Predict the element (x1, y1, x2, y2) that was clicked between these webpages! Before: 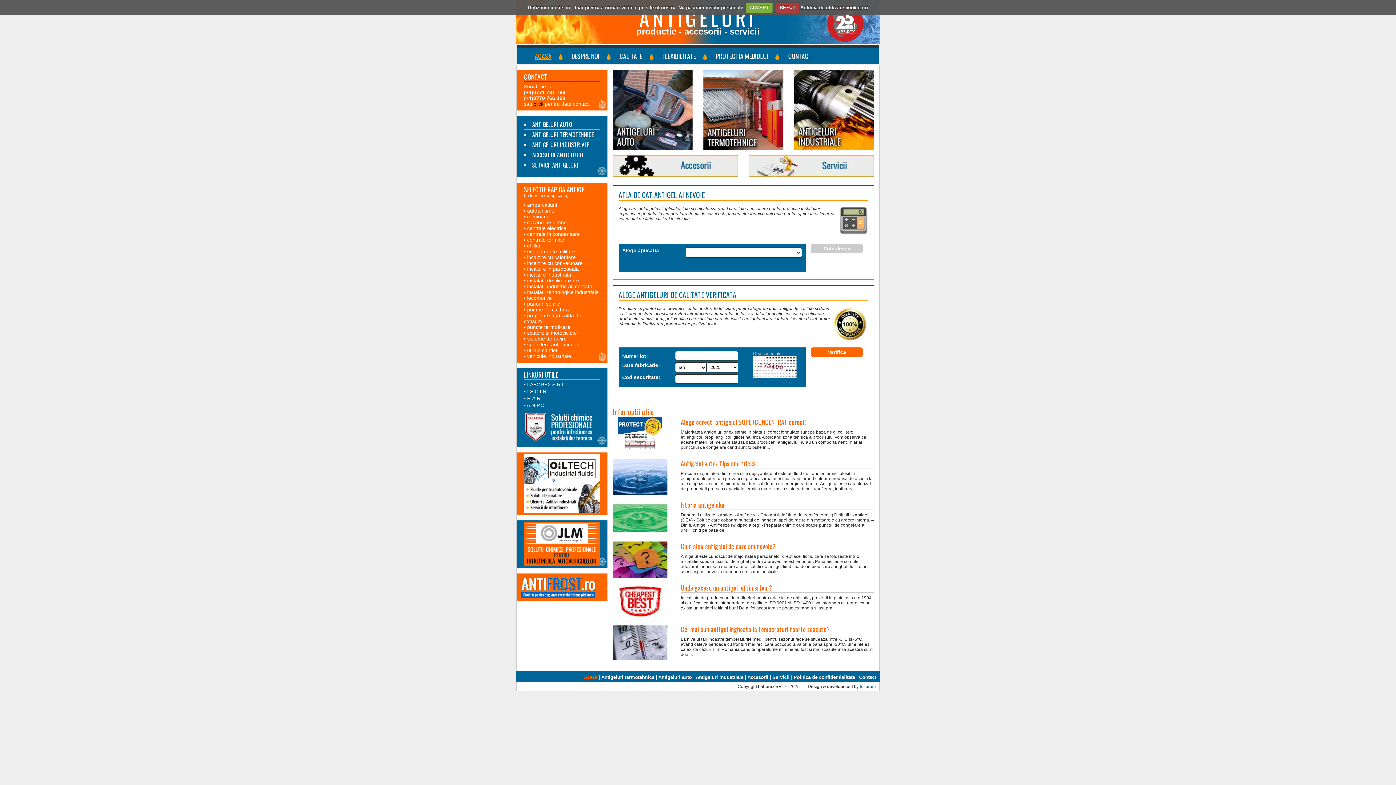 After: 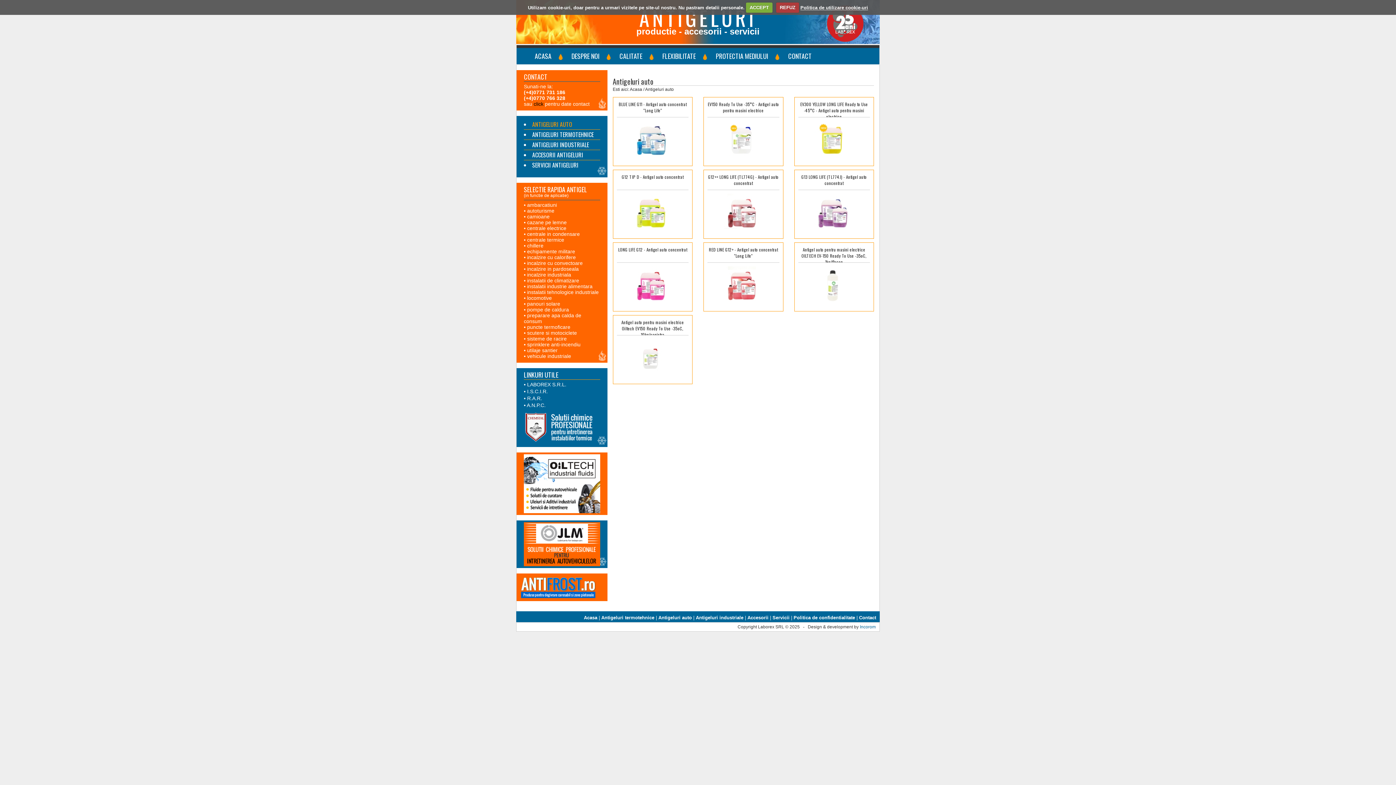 Action: bbox: (612, 70, 692, 150)